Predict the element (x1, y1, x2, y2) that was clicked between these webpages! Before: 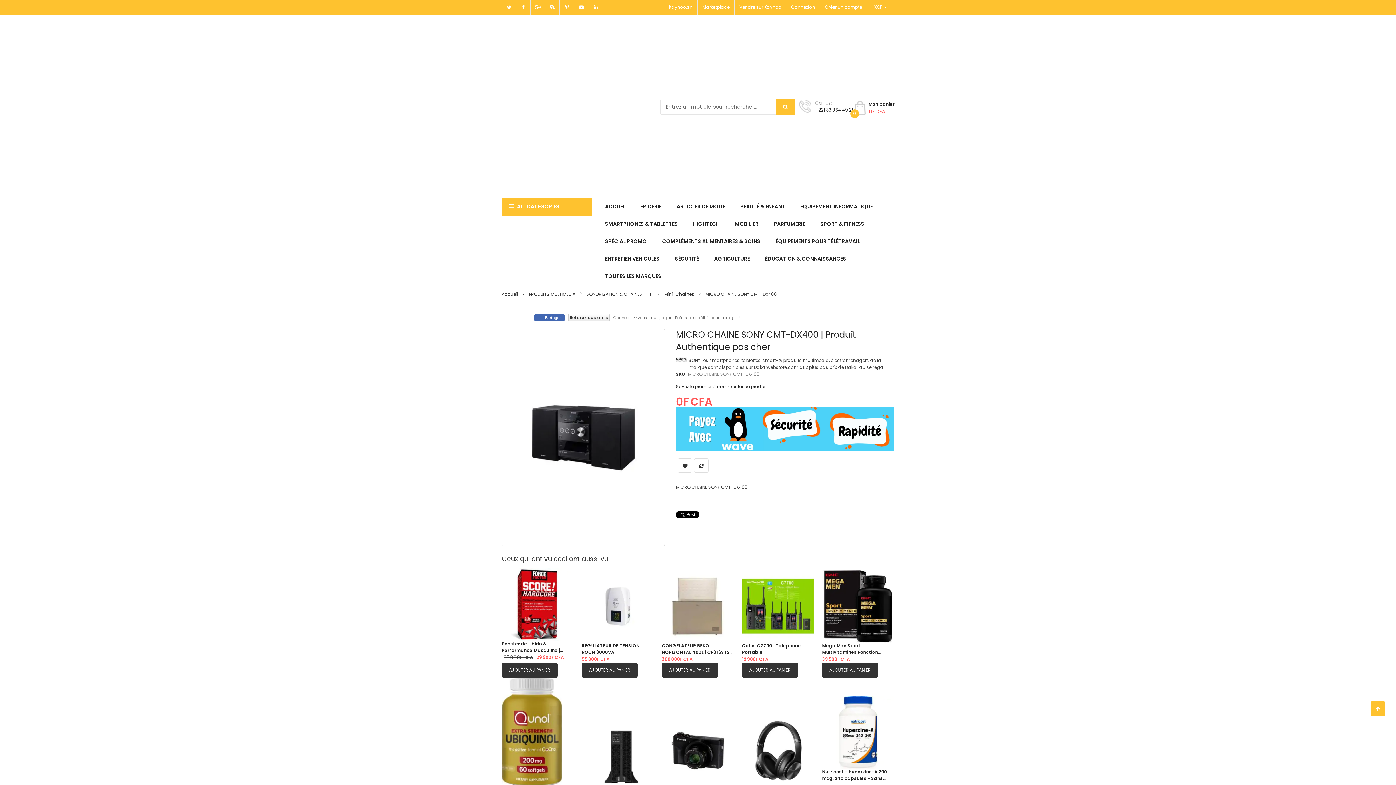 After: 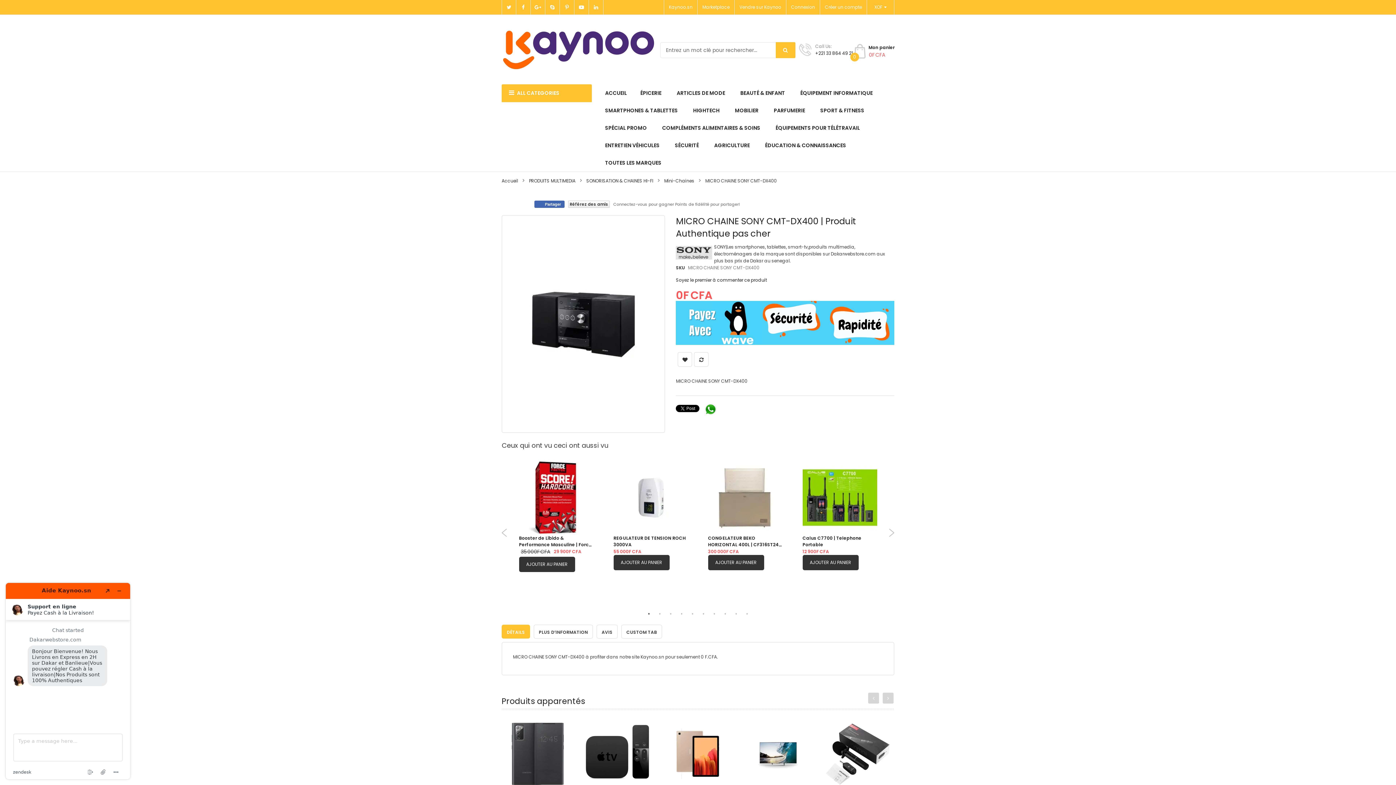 Action: bbox: (700, 513, 704, 520)